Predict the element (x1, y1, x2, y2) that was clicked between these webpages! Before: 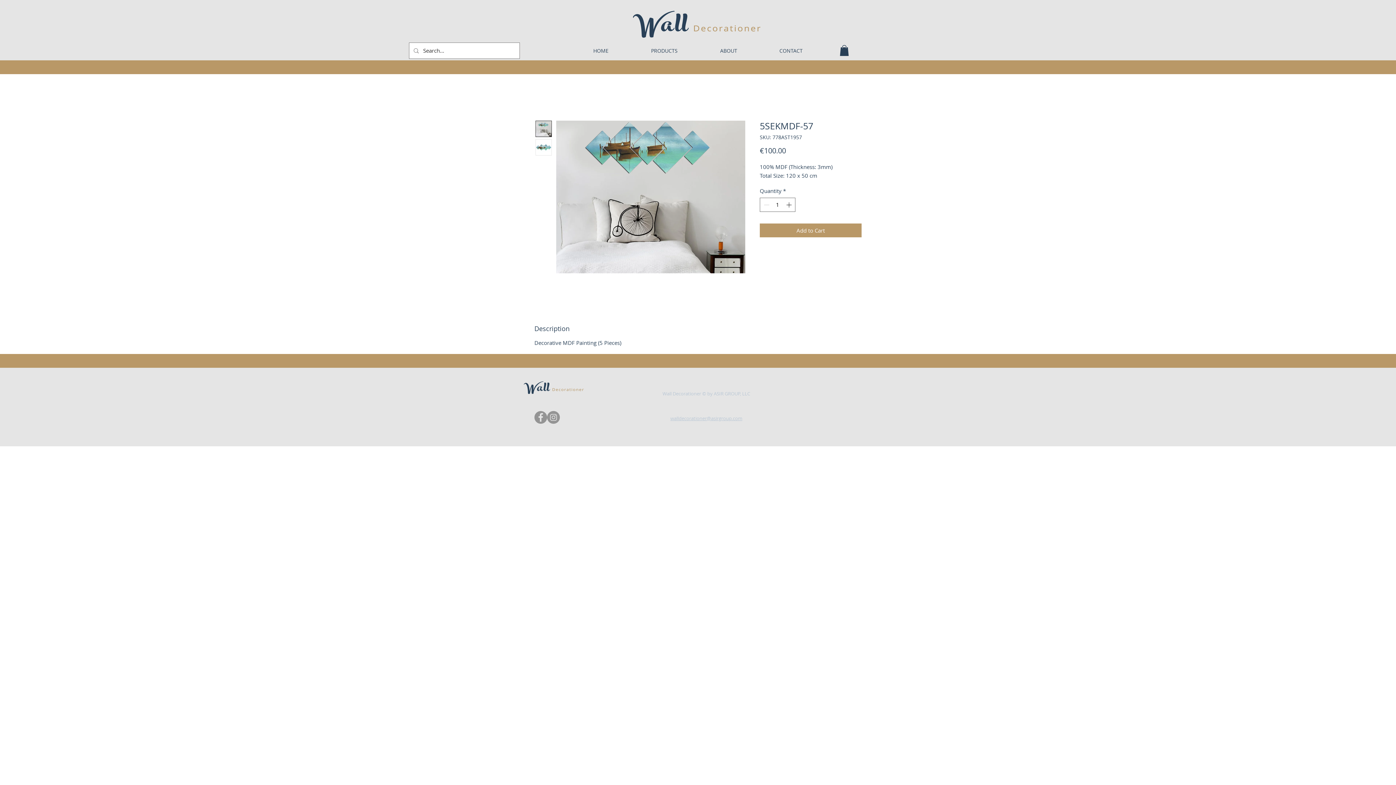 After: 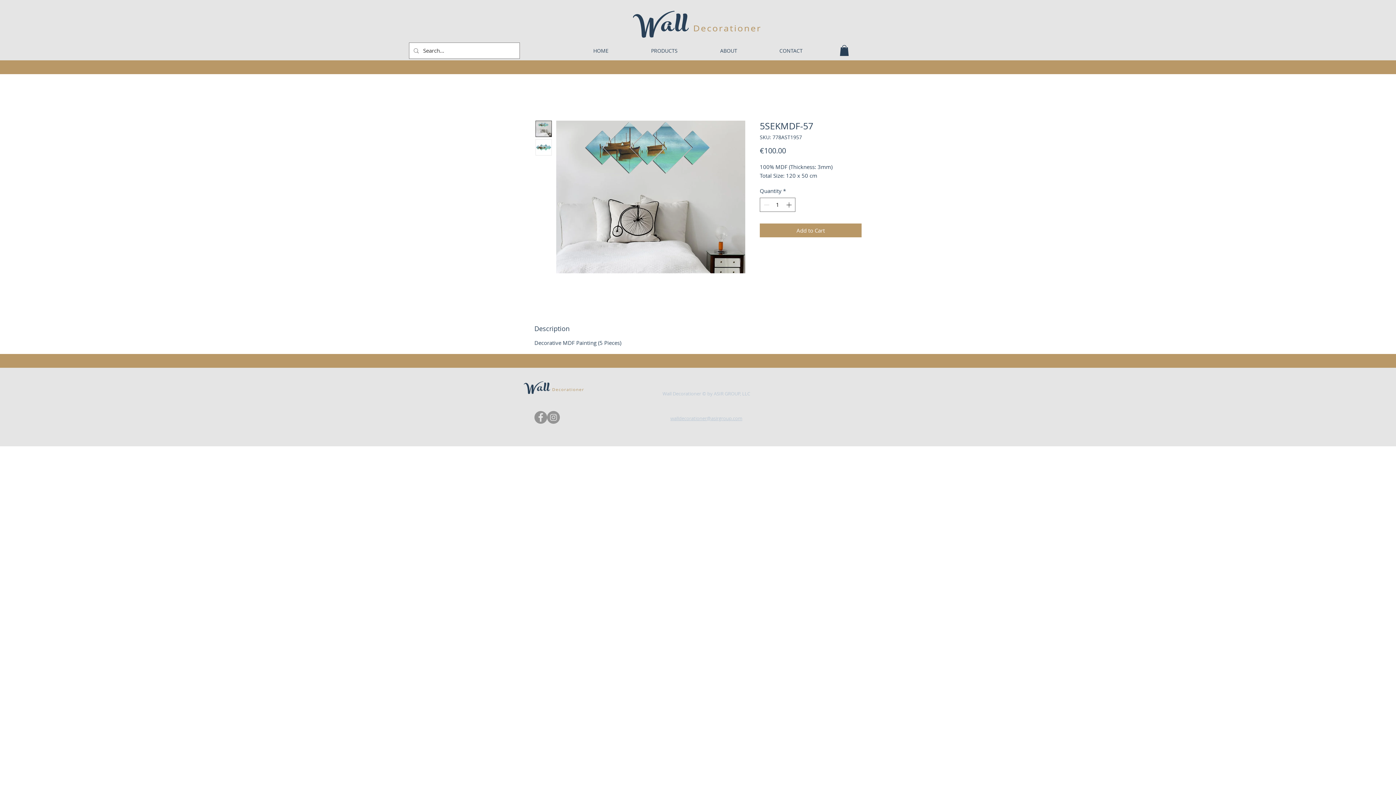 Action: bbox: (840, 45, 849, 55)